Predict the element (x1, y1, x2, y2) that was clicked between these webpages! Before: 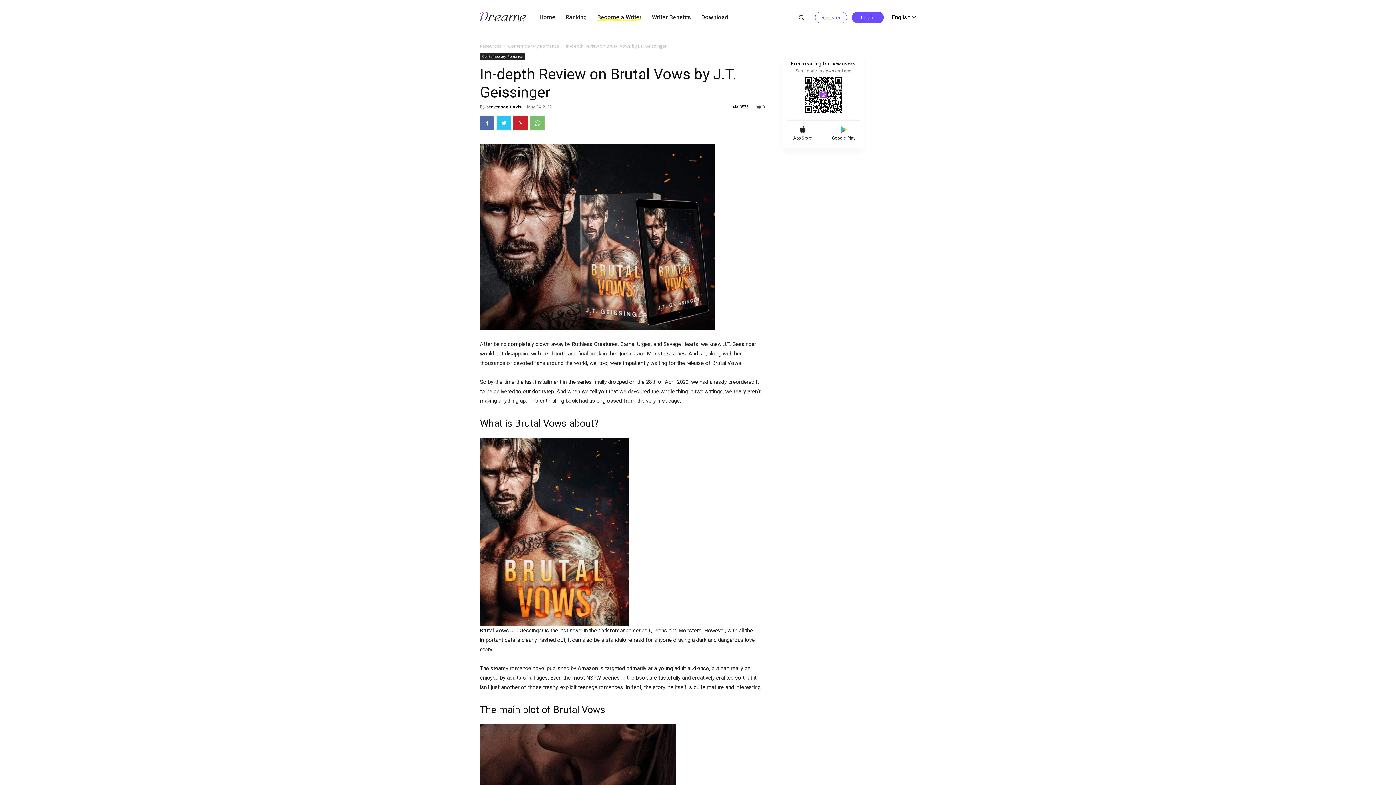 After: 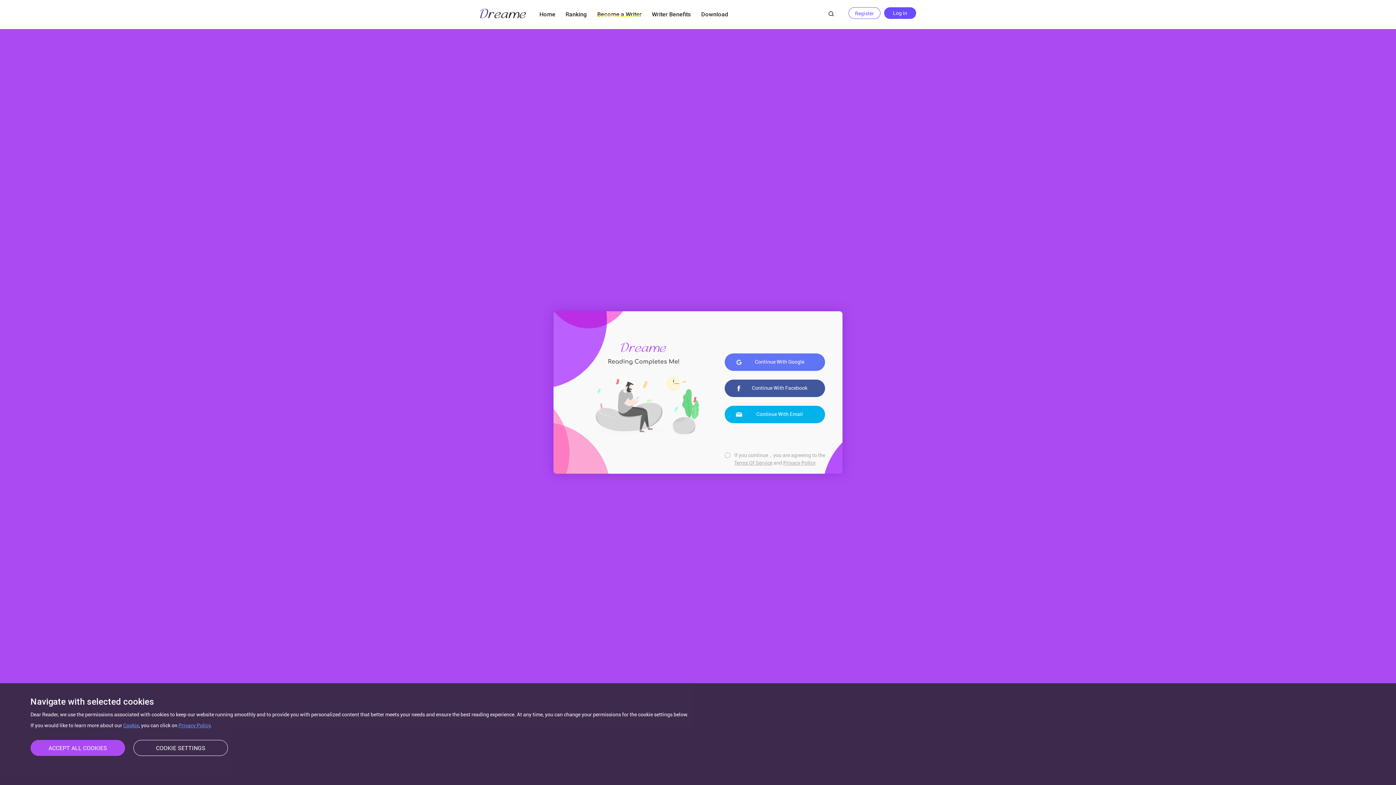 Action: label: Log in bbox: (852, 11, 884, 23)